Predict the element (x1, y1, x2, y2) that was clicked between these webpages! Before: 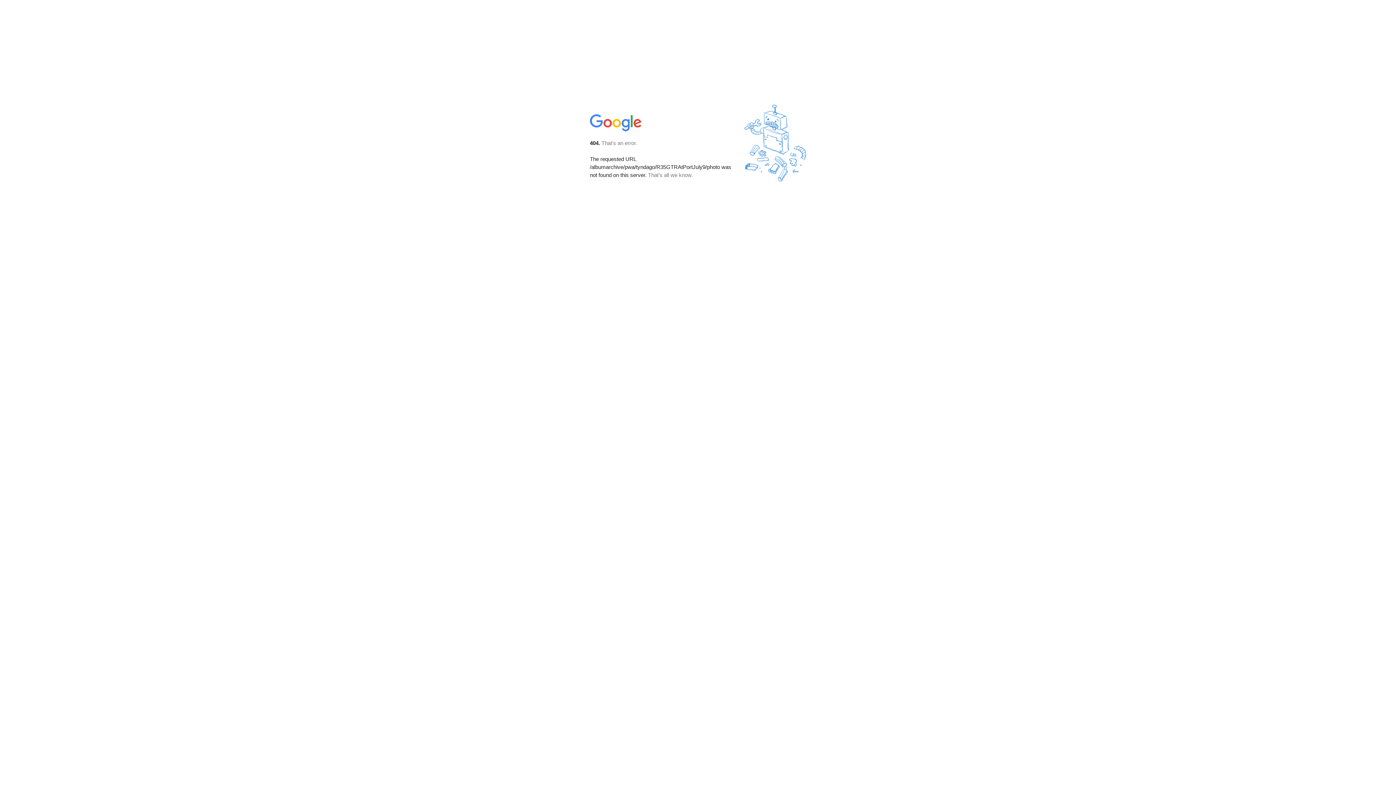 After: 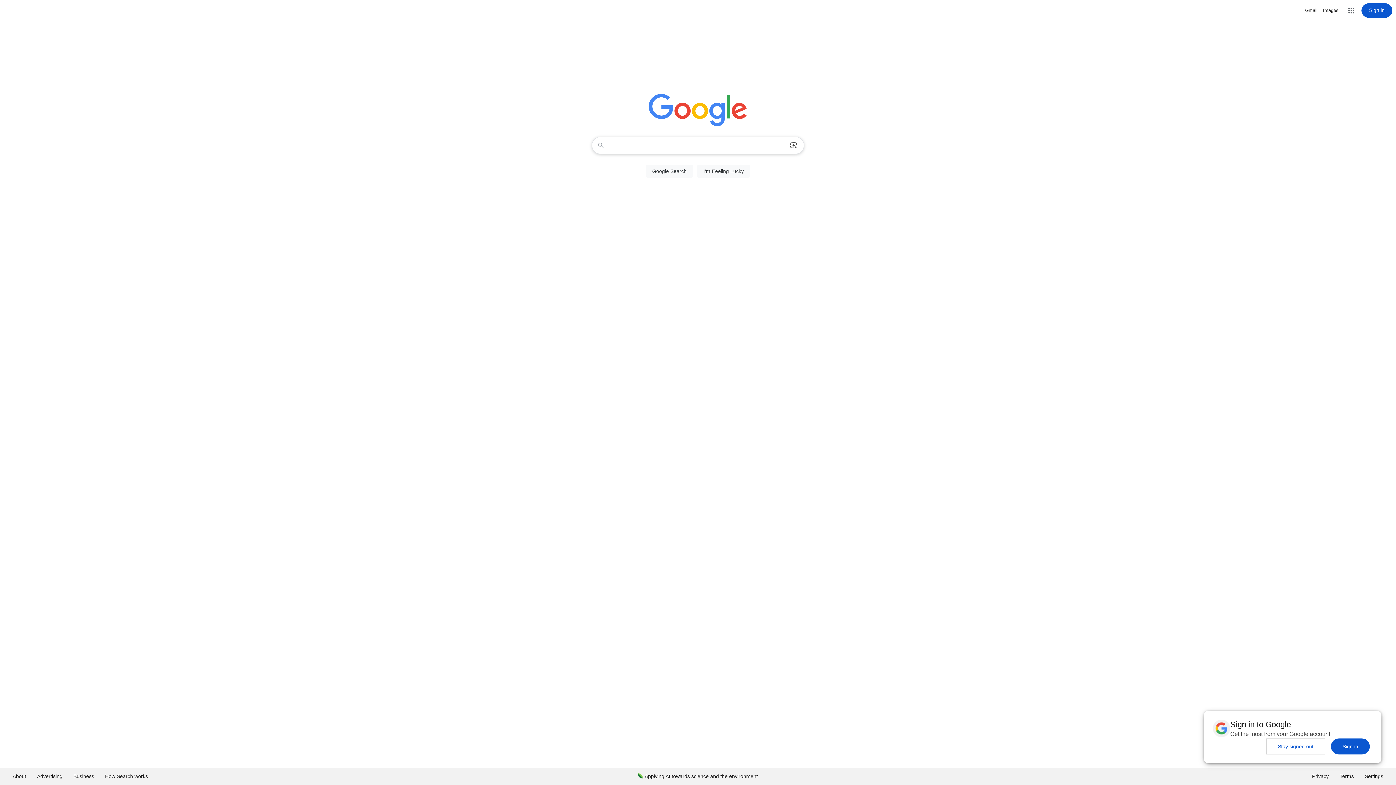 Action: bbox: (590, 127, 642, 134)